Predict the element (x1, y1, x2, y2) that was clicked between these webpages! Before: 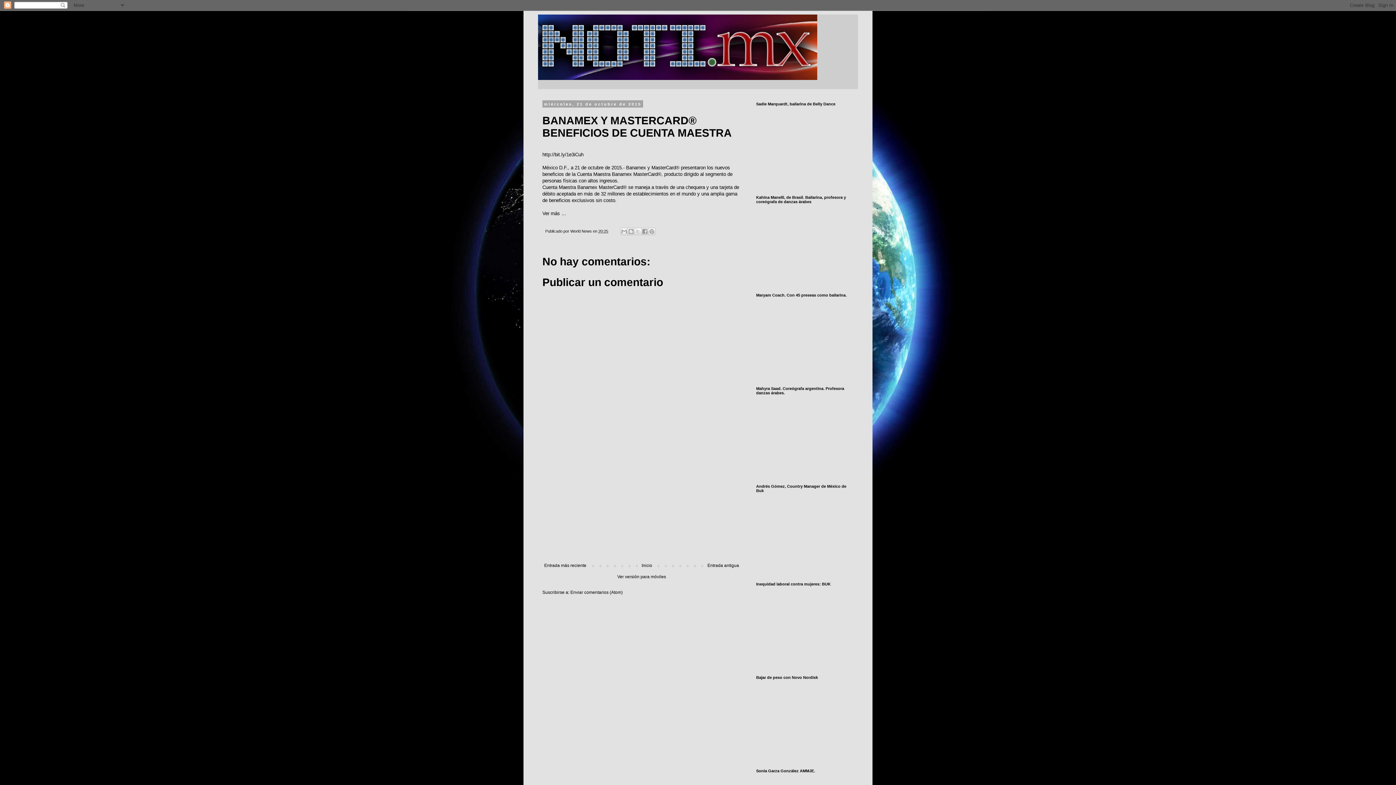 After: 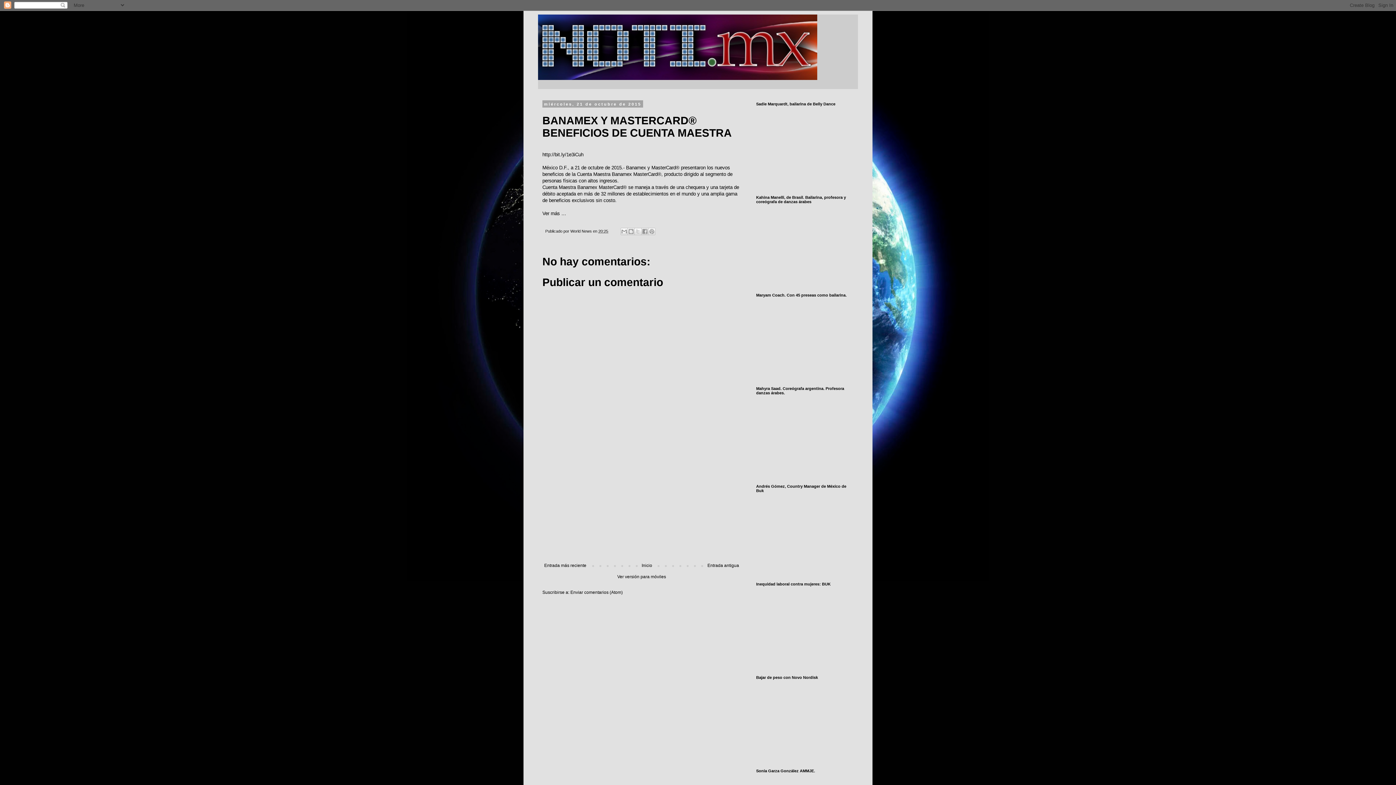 Action: label: 20:25 bbox: (598, 229, 608, 233)